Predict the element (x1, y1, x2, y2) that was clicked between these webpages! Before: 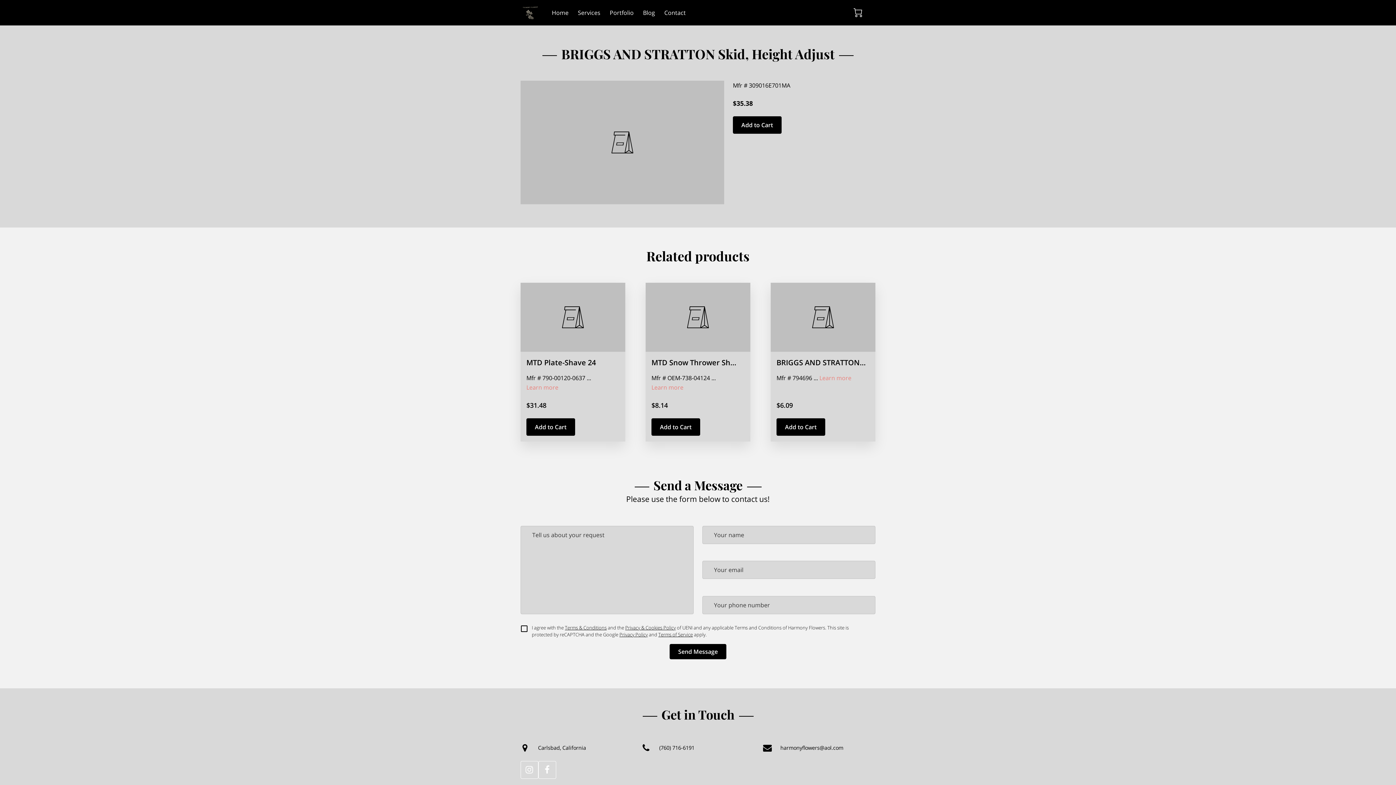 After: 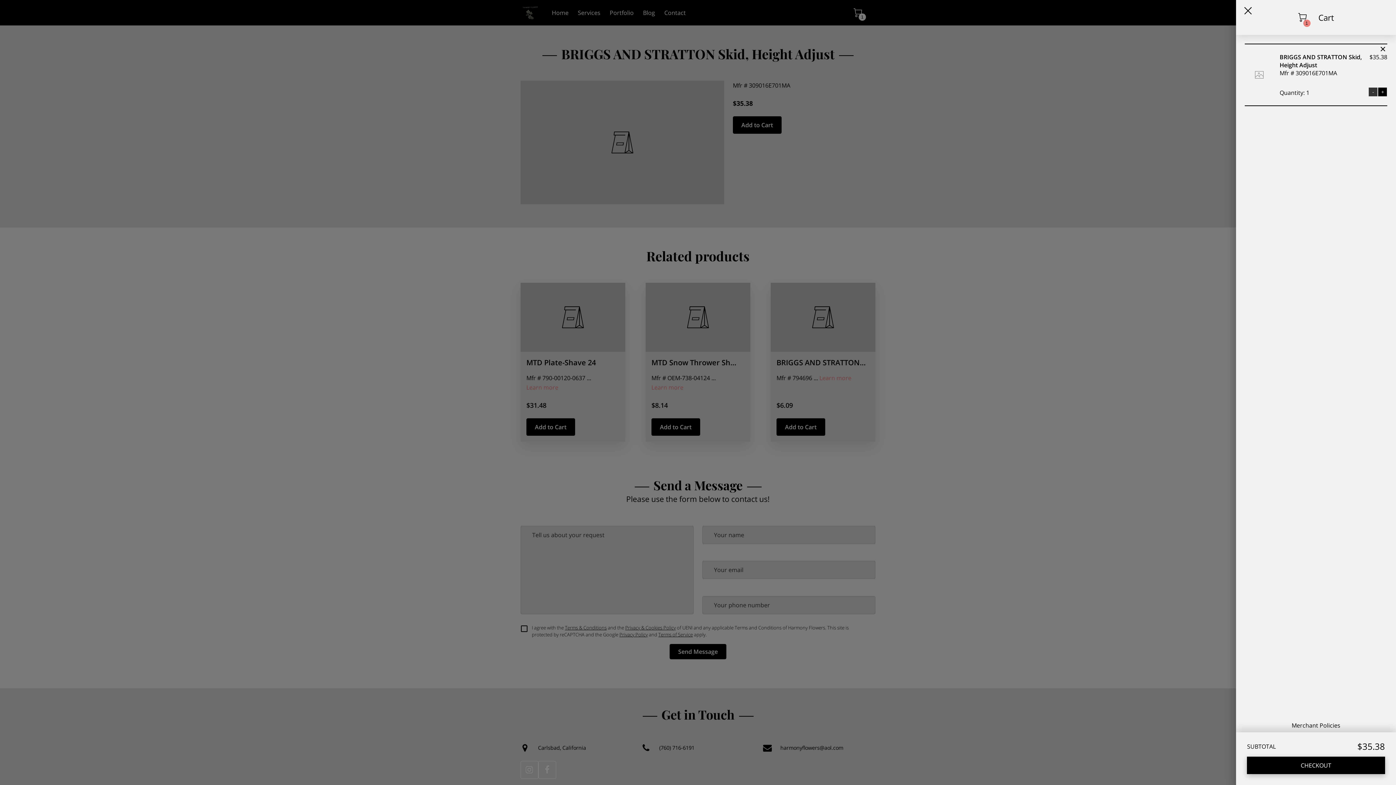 Action: label: Add to Cart bbox: (733, 116, 781, 133)